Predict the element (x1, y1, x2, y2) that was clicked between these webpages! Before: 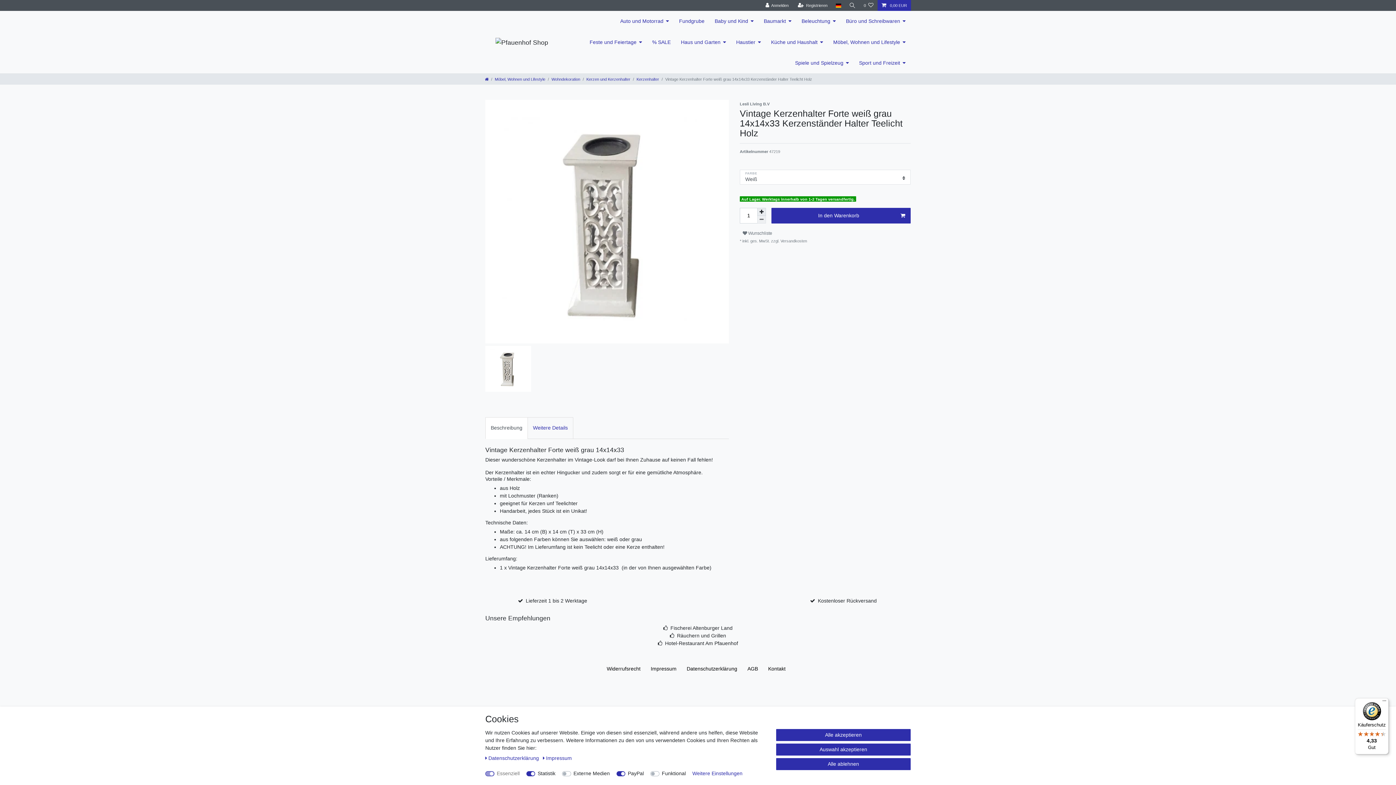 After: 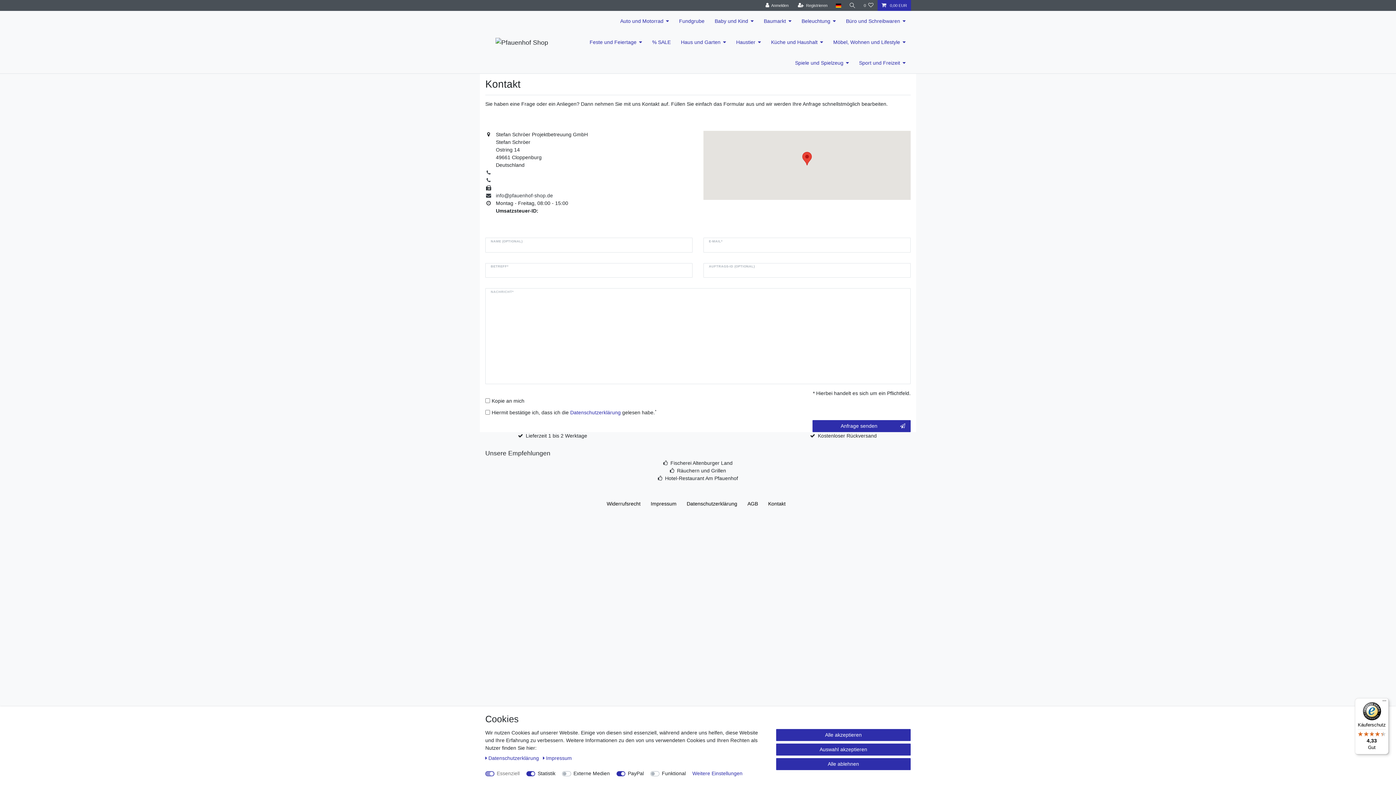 Action: label: Kontakt bbox: (765, 657, 788, 680)